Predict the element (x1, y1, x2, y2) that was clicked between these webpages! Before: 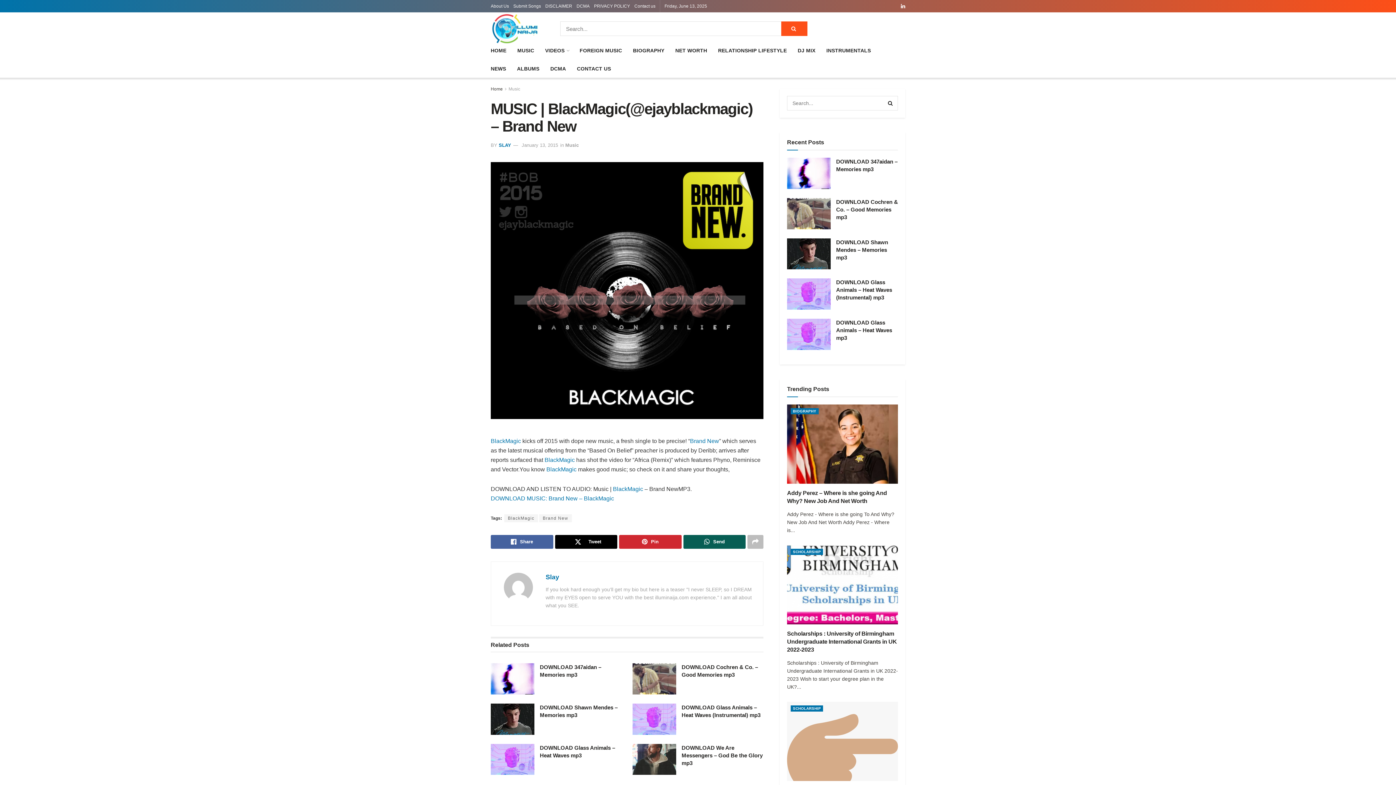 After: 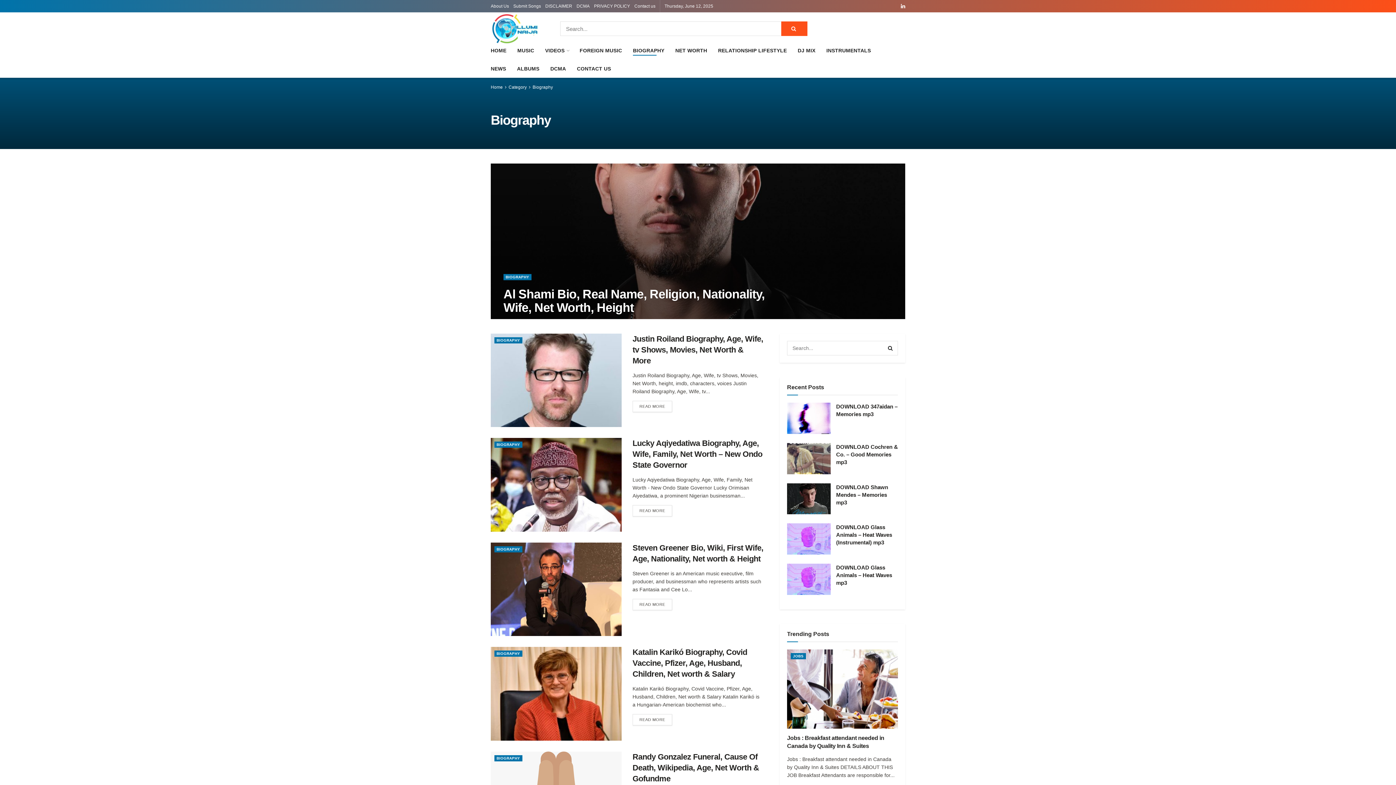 Action: bbox: (790, 408, 818, 414) label: BIOGRAPHY